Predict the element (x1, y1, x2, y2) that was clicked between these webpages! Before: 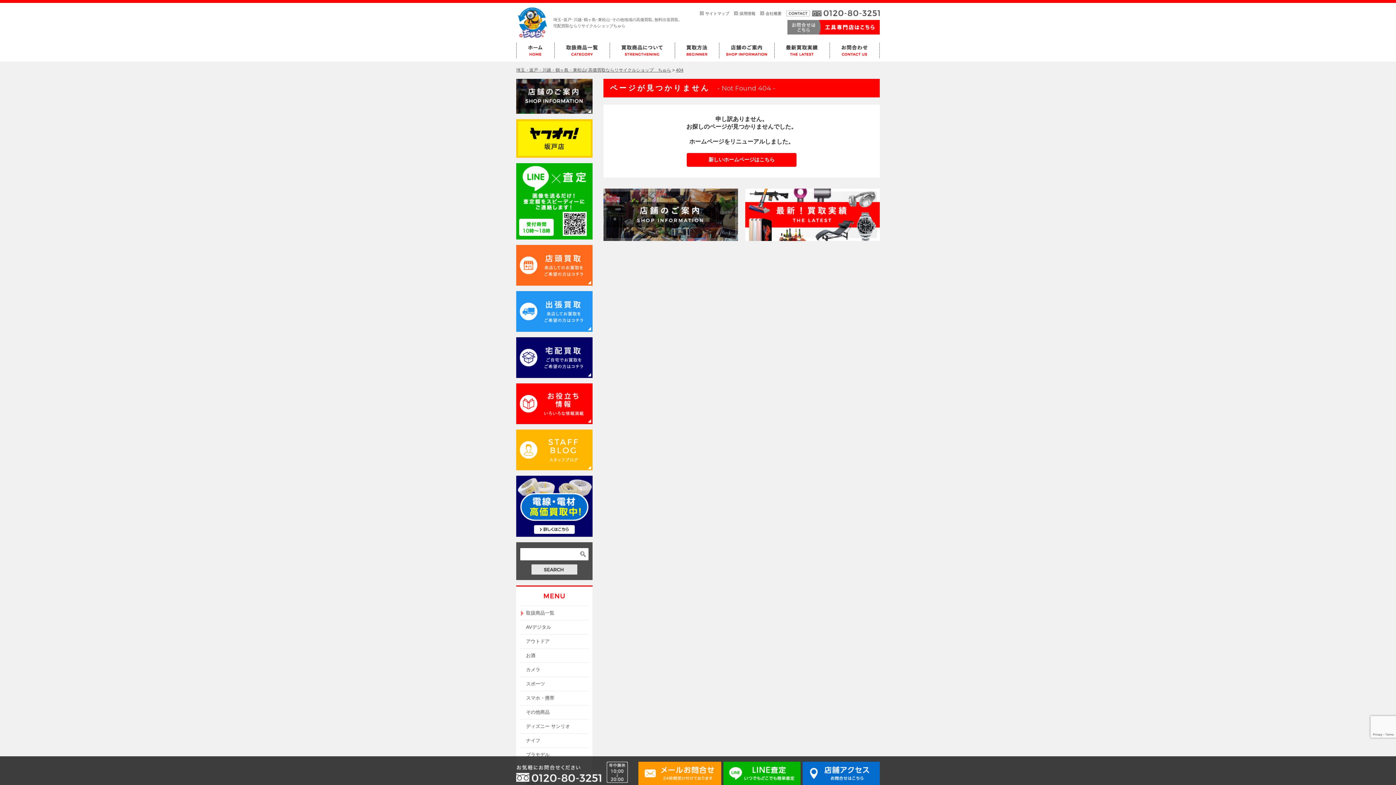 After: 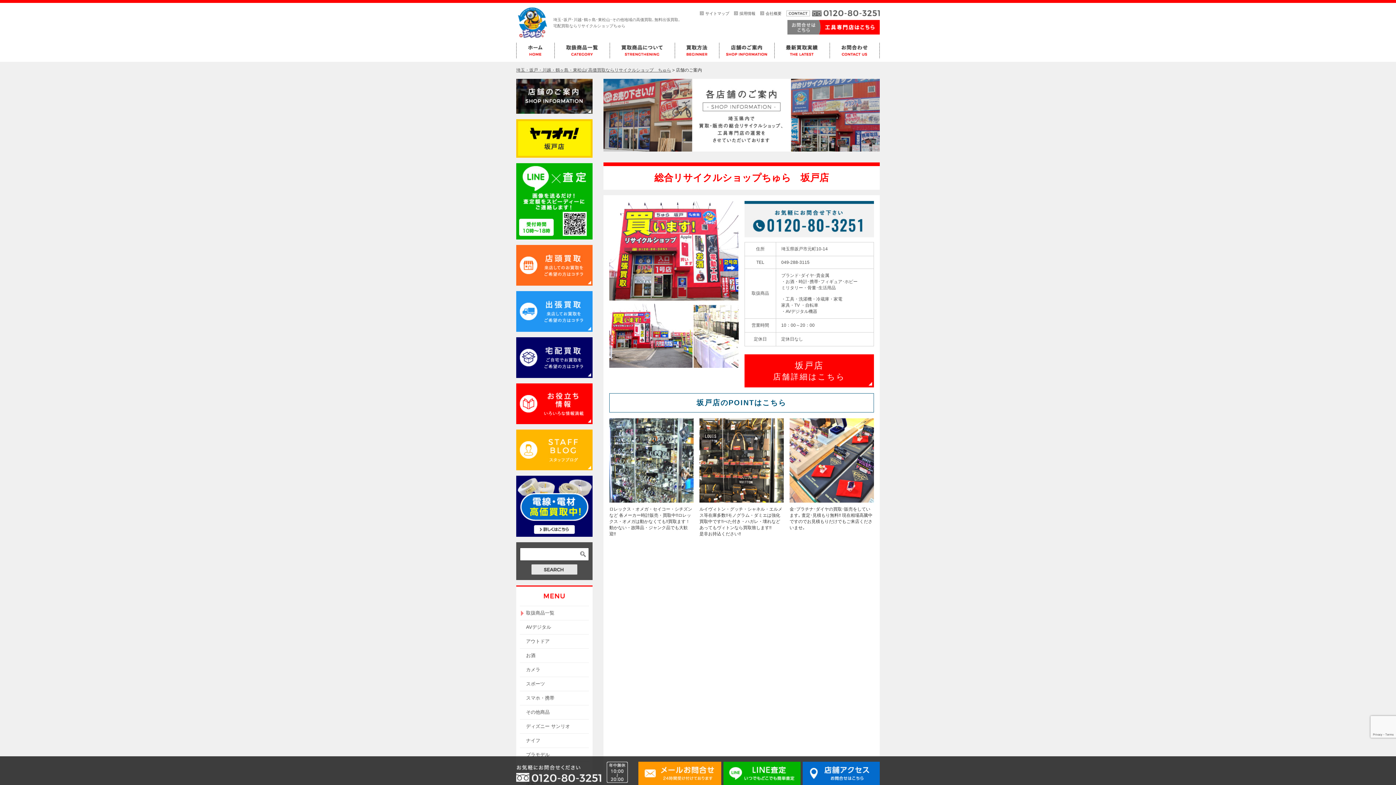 Action: bbox: (516, 108, 592, 113)